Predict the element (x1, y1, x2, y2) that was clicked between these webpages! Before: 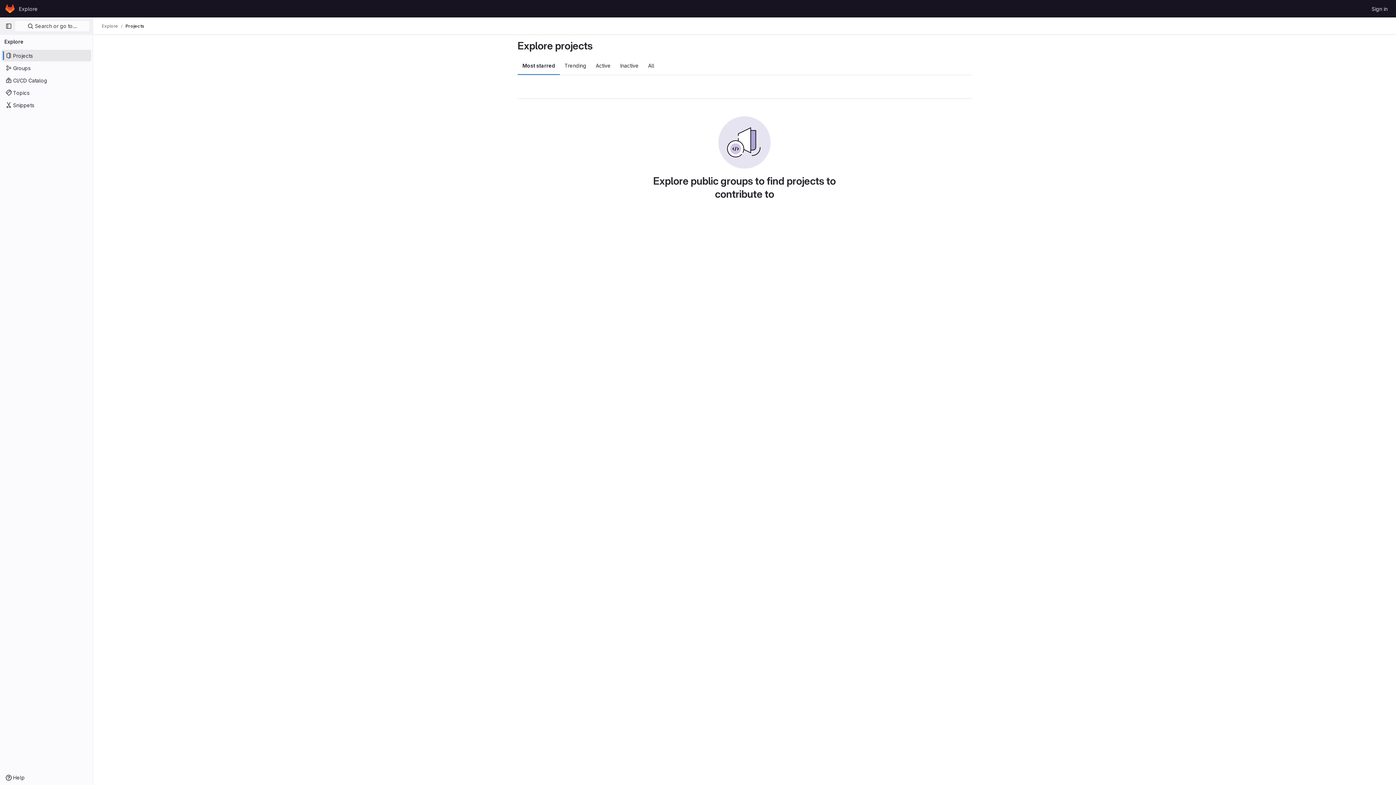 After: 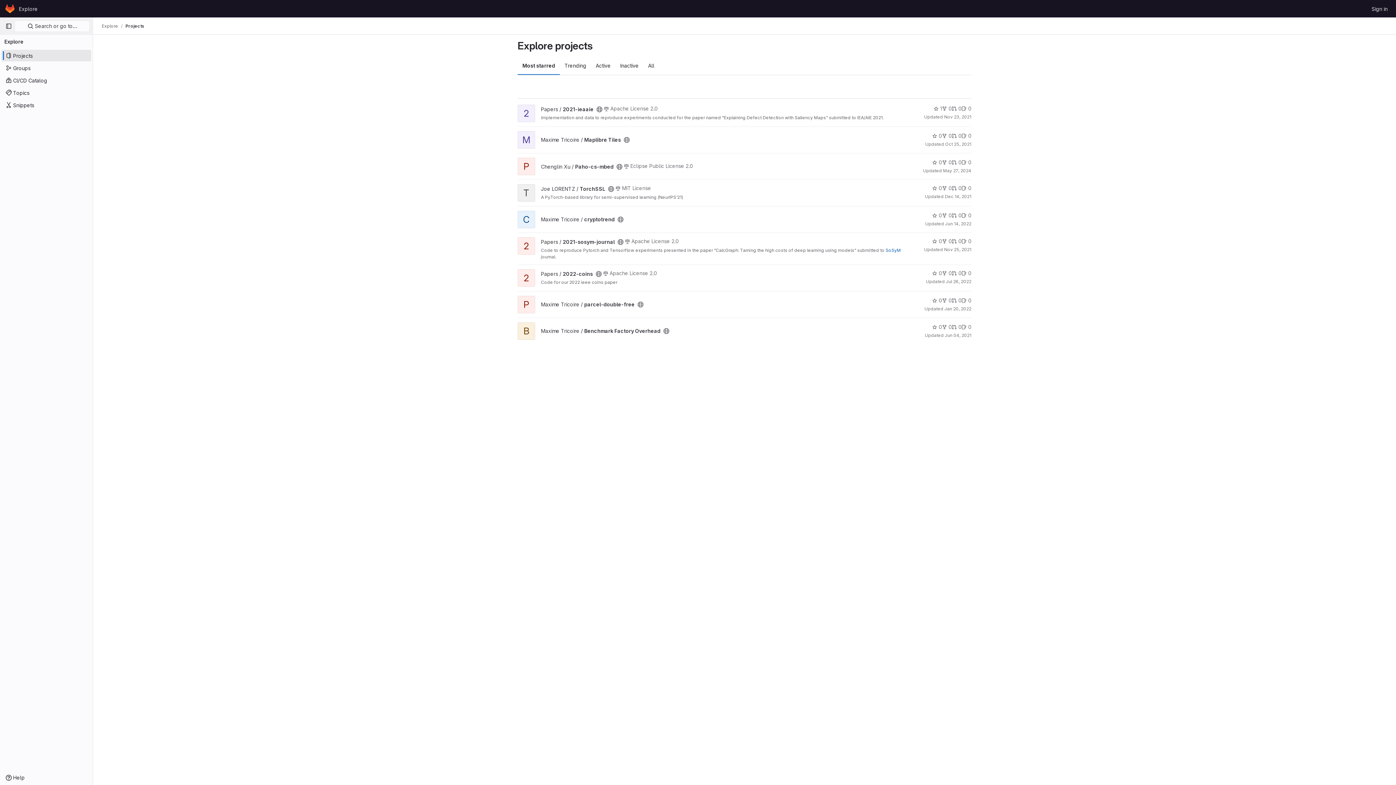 Action: bbox: (517, 56, 560, 74) label: Most starred